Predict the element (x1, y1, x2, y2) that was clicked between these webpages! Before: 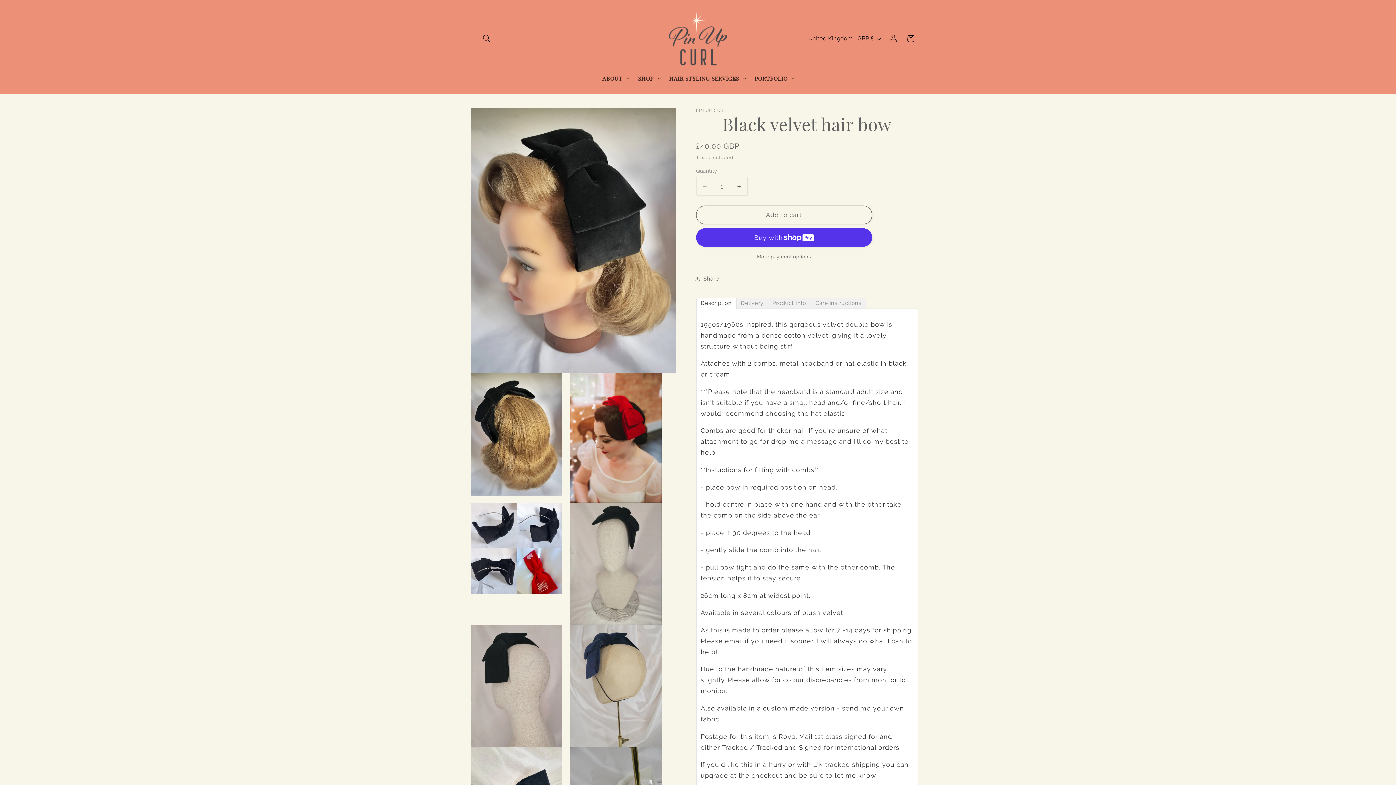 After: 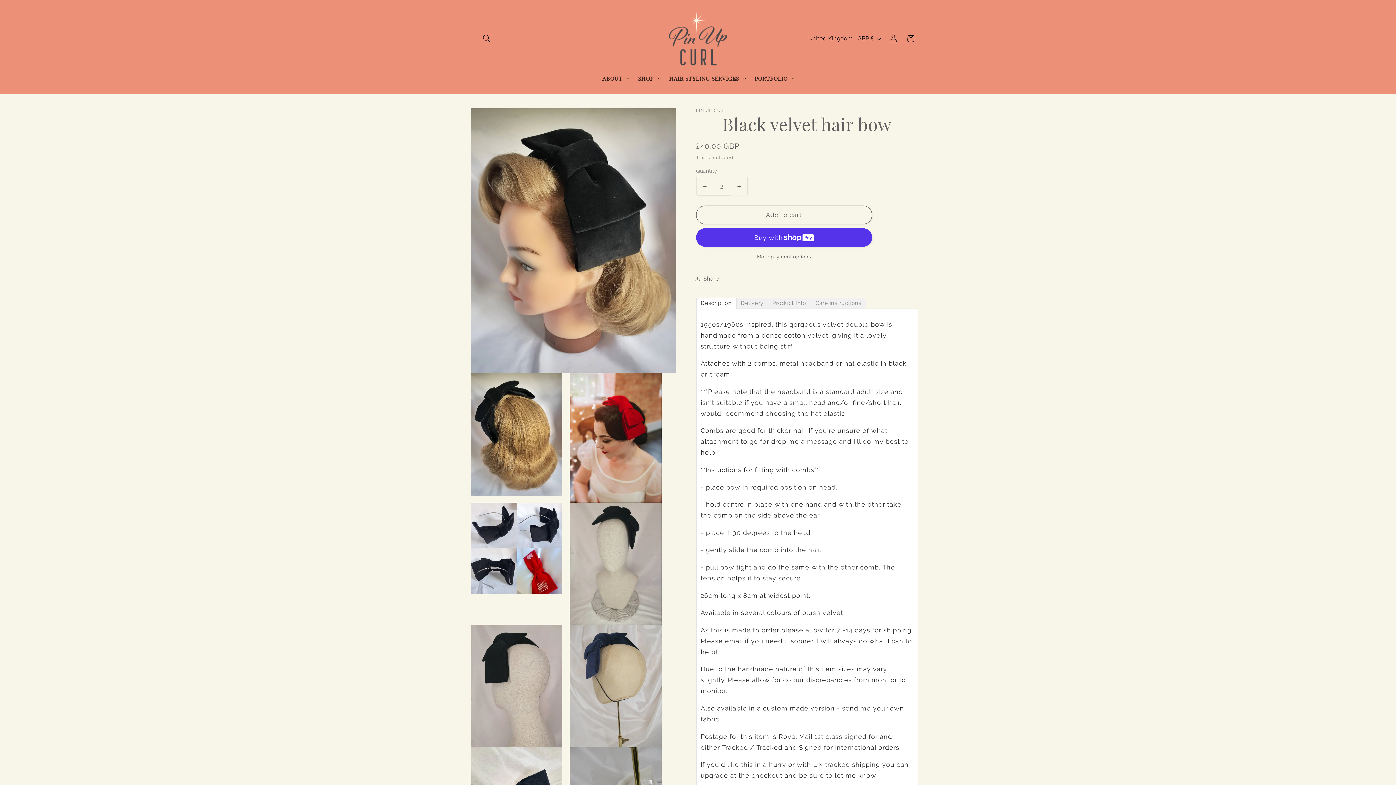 Action: bbox: (731, 177, 747, 195) label: Increase quantity for Black velvet hair bow